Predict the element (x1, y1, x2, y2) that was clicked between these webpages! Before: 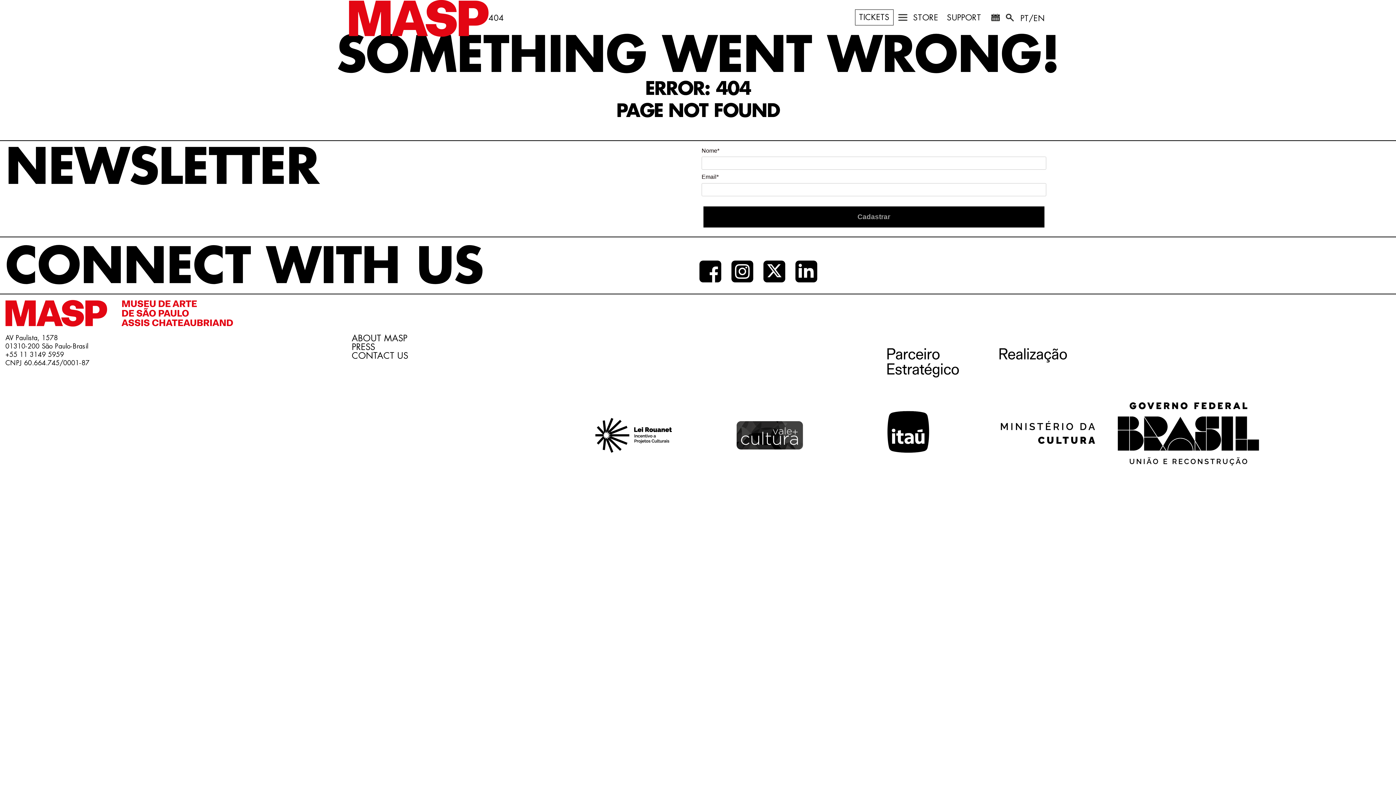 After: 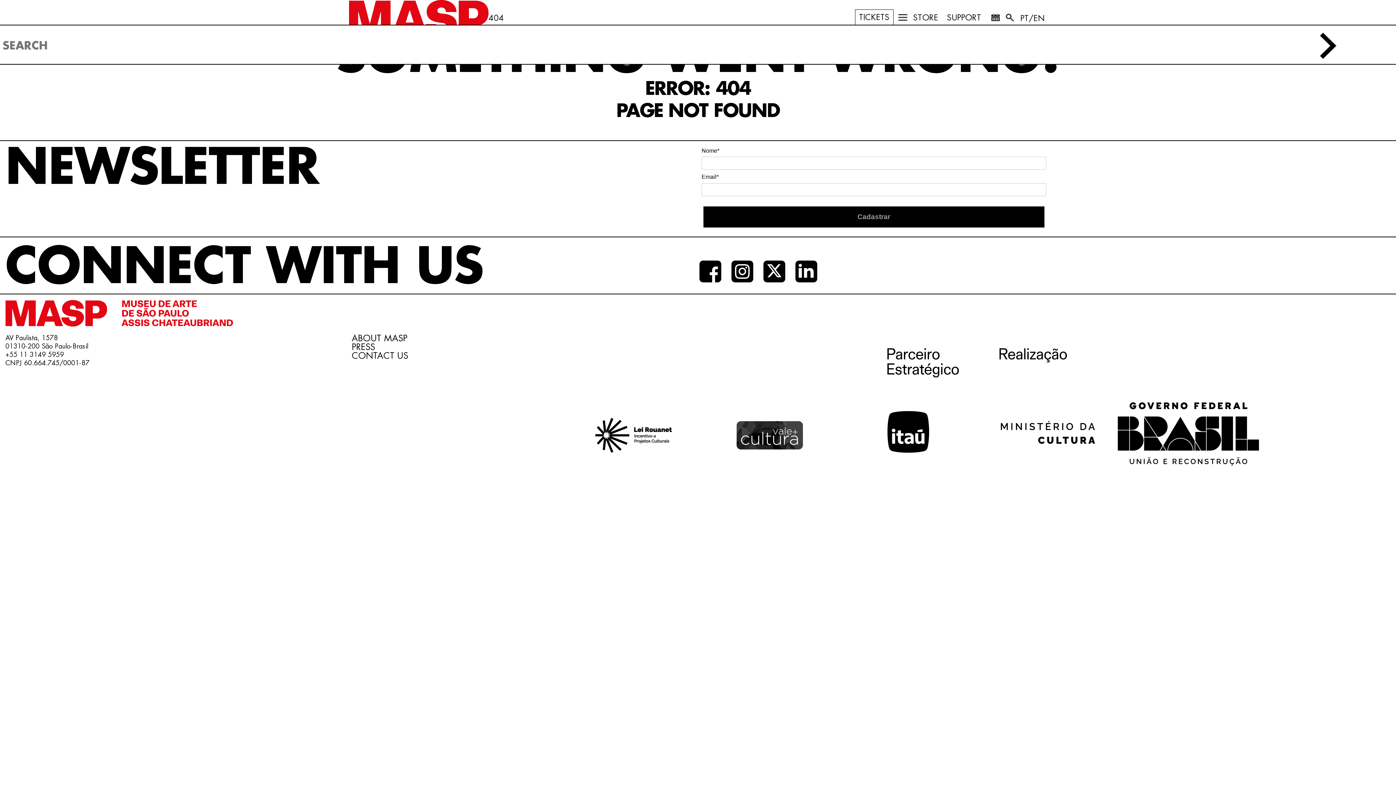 Action: bbox: (1005, 15, 1016, 23) label: SEARCH